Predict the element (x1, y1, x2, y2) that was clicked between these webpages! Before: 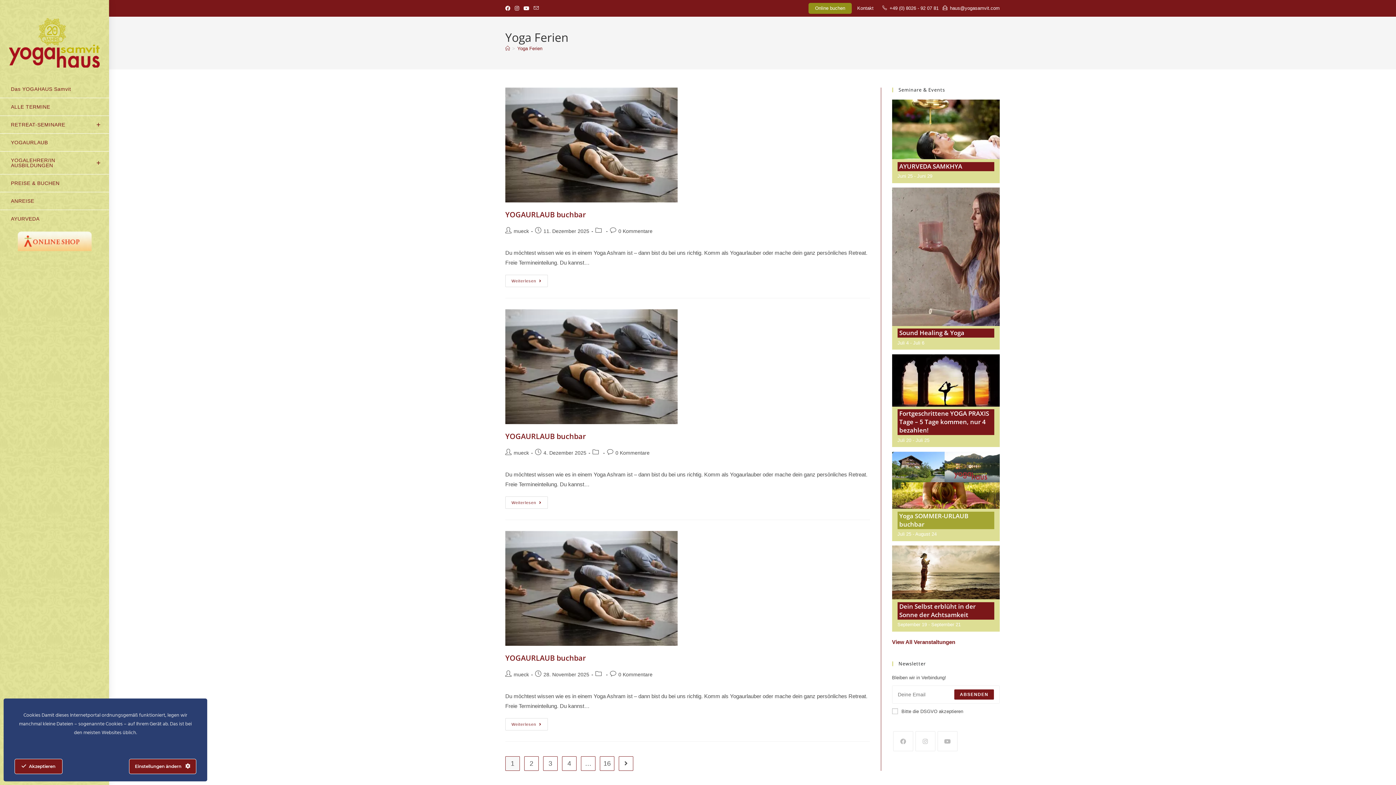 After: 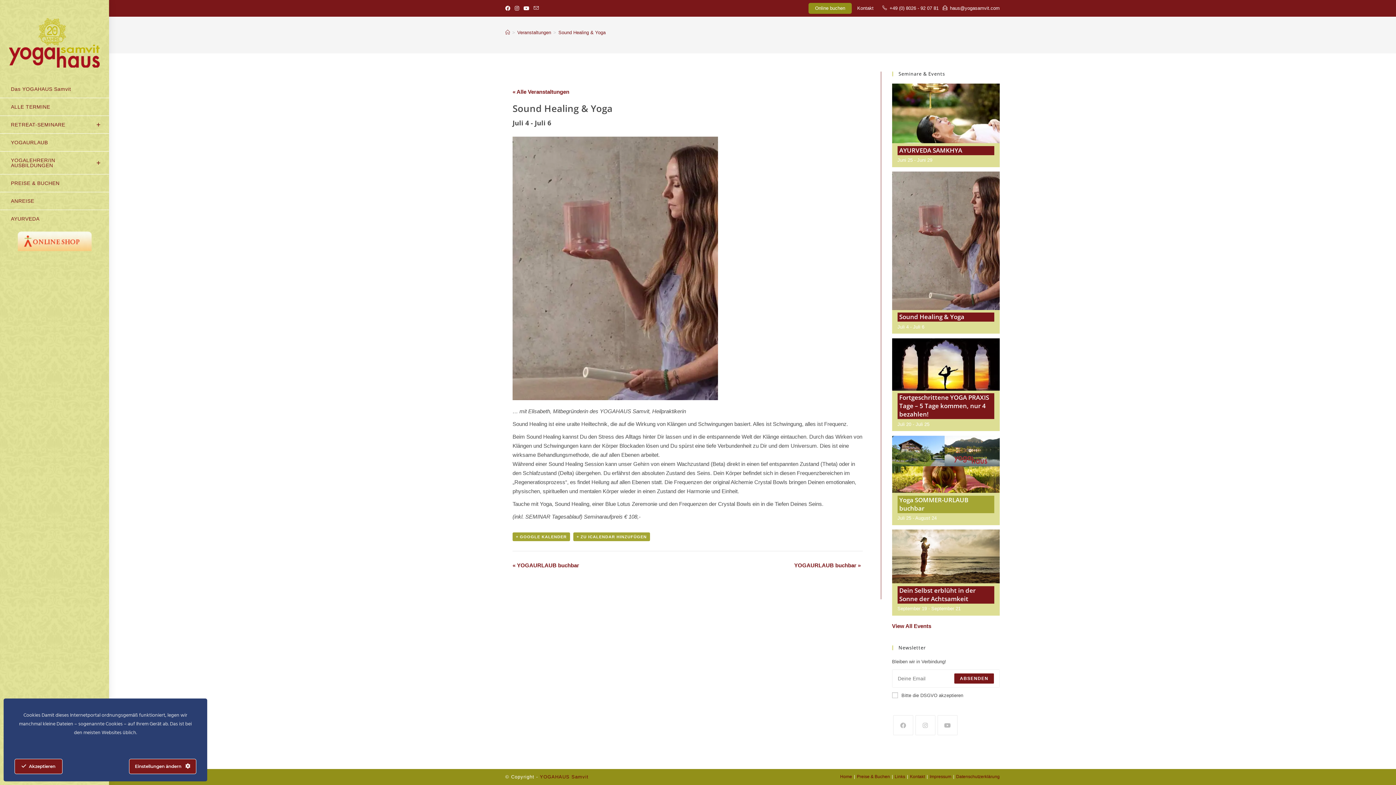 Action: label: Sound Healing & Yoga bbox: (899, 328, 992, 337)